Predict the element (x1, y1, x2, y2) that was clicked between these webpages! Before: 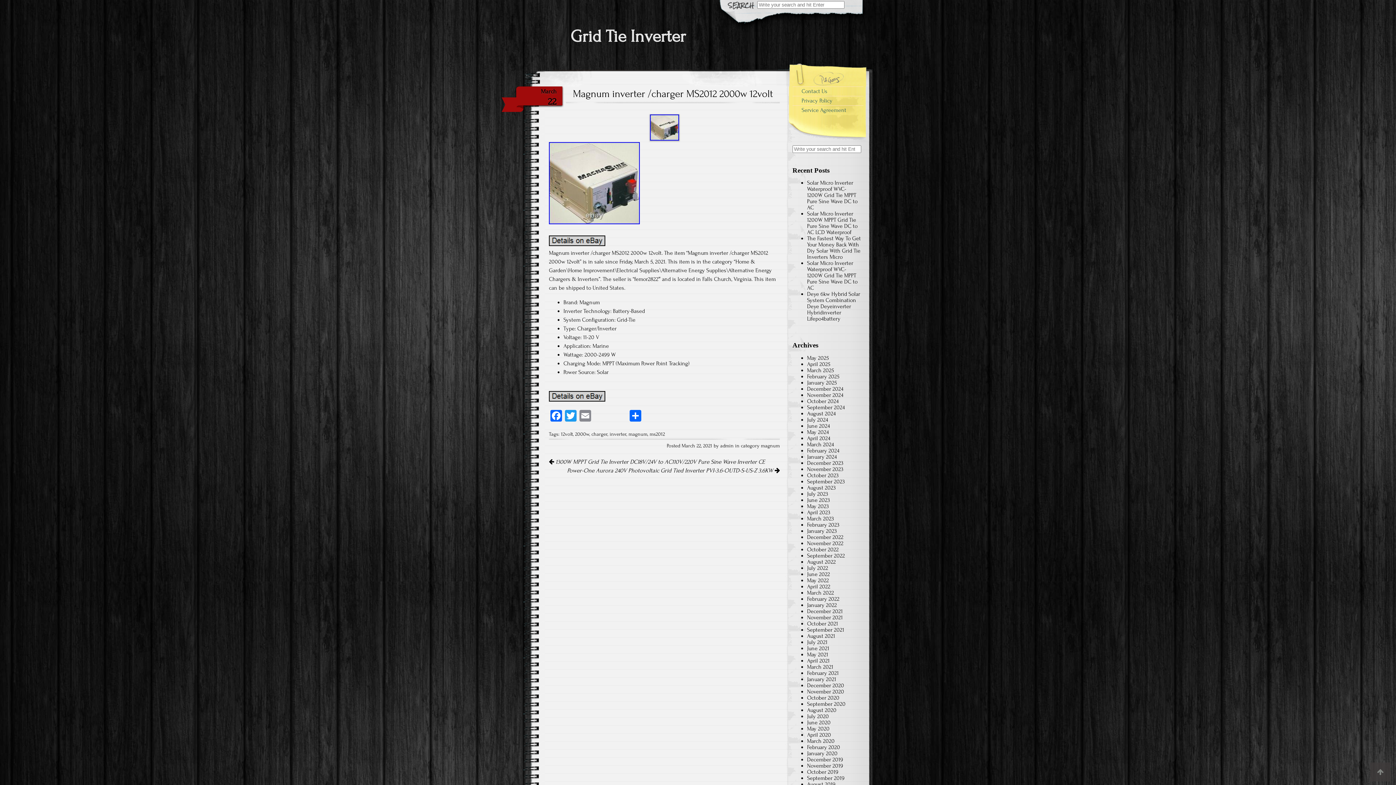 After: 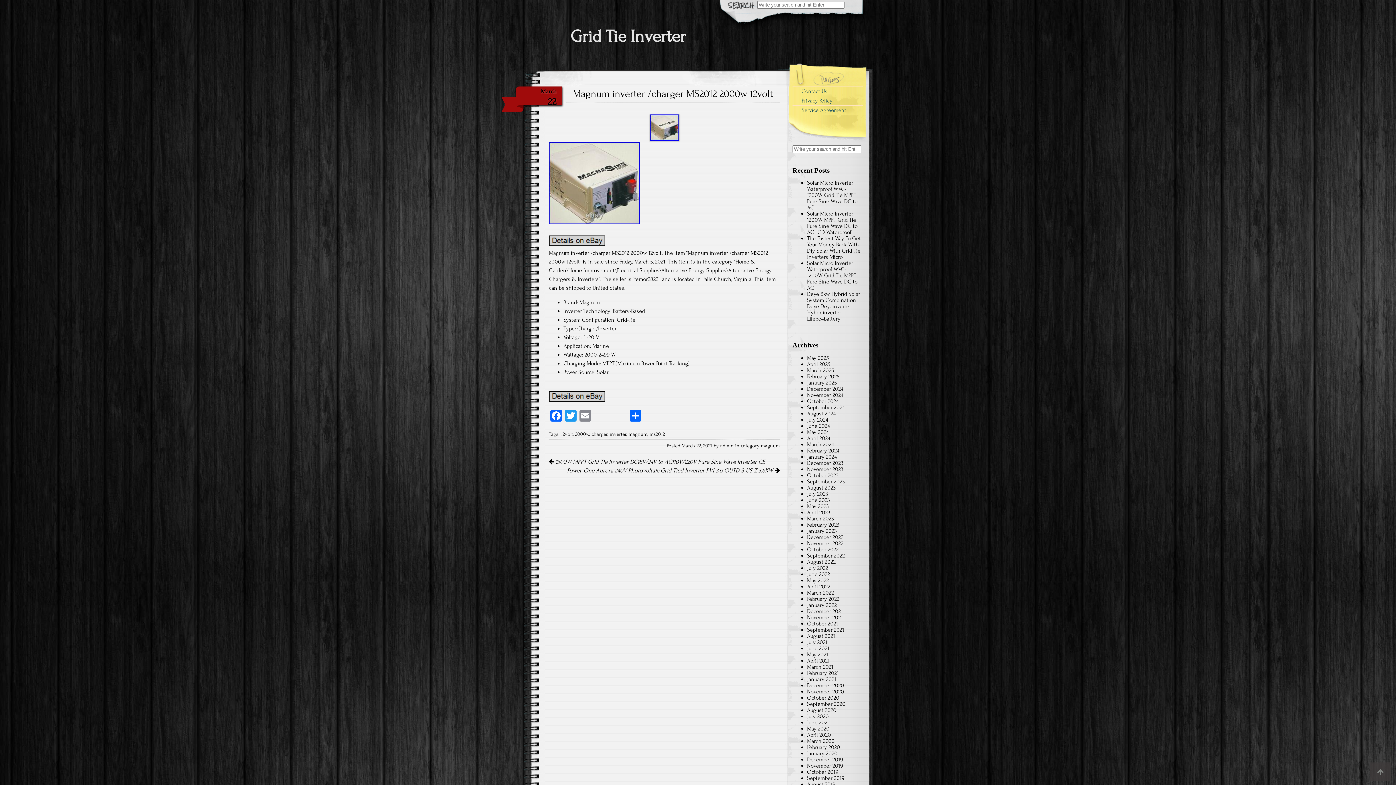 Action: bbox: (549, 396, 605, 403)